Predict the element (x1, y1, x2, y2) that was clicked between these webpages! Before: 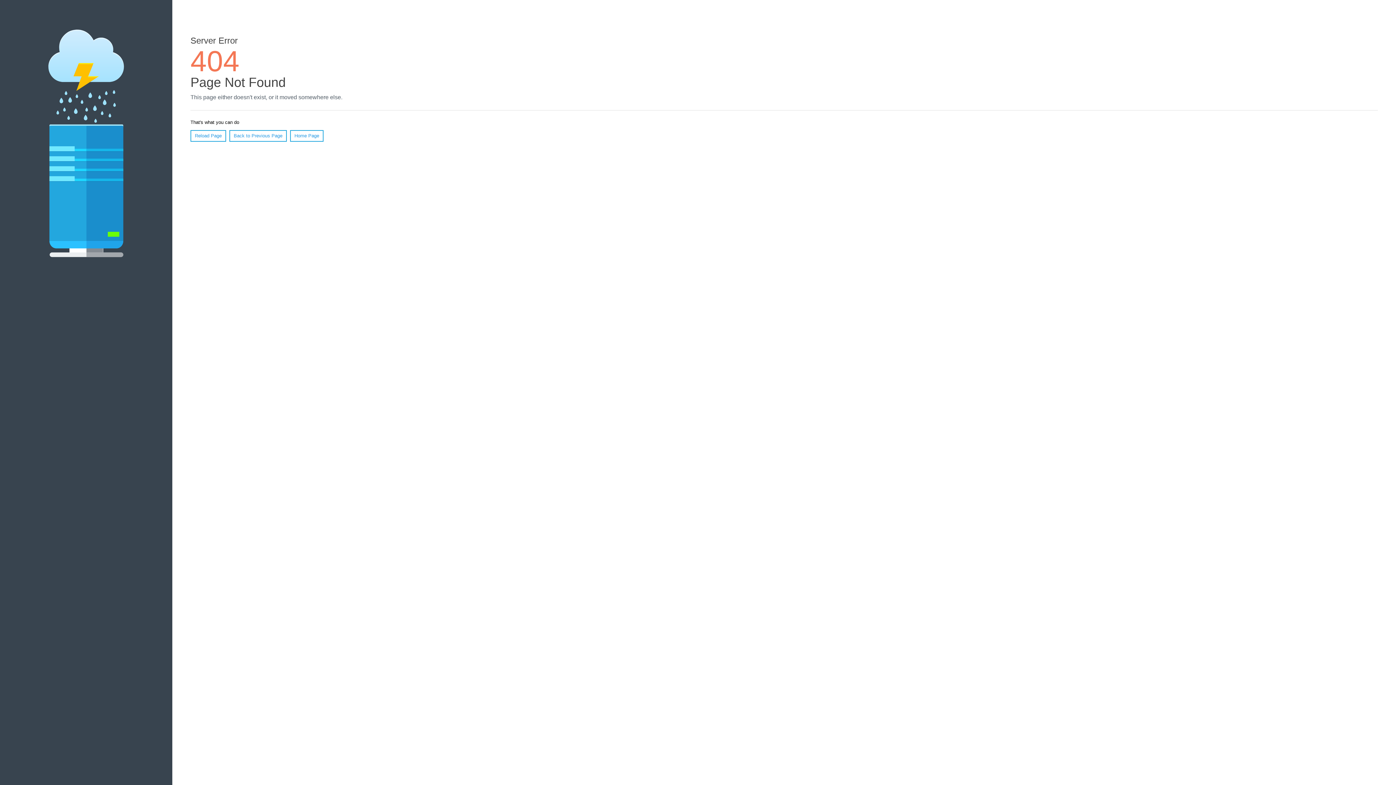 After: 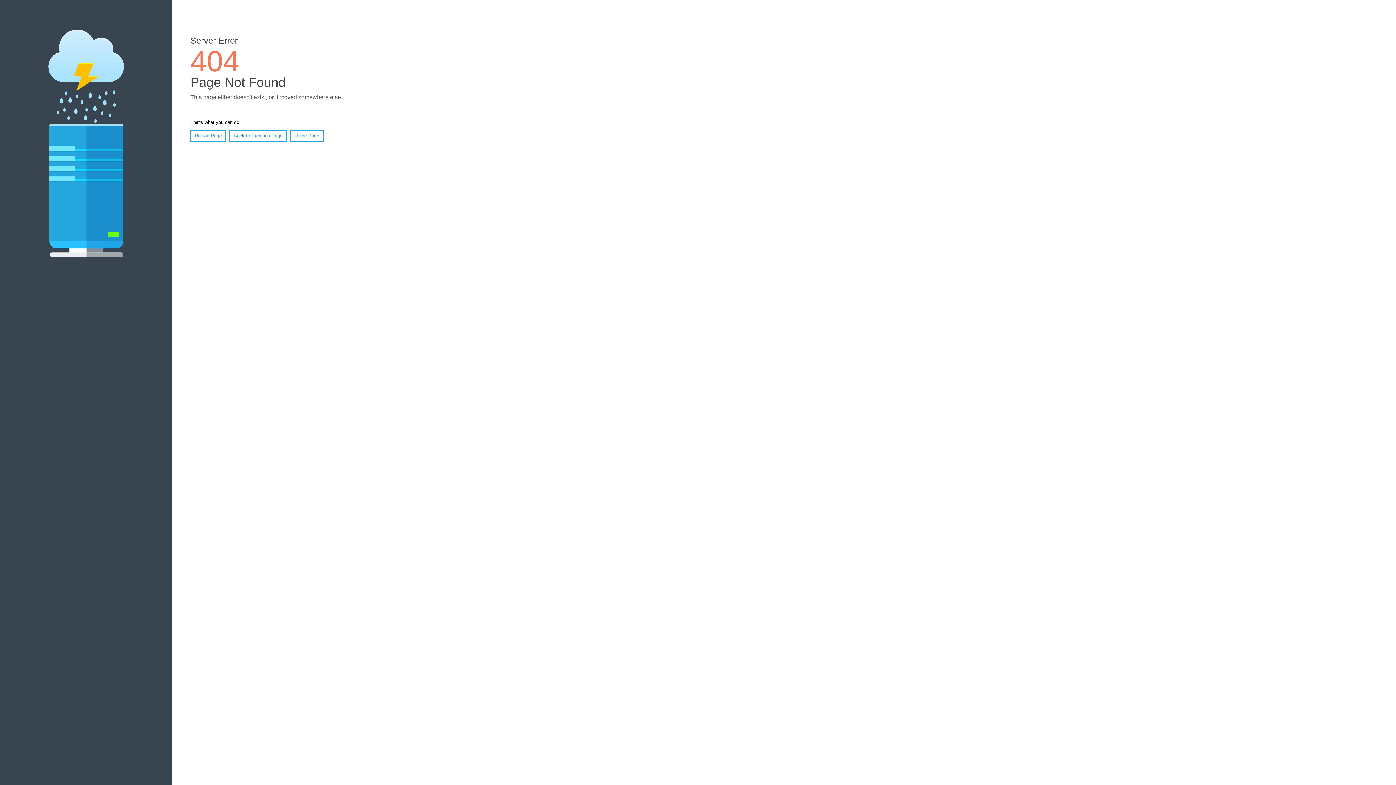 Action: bbox: (190, 130, 226, 141) label: Reload Page